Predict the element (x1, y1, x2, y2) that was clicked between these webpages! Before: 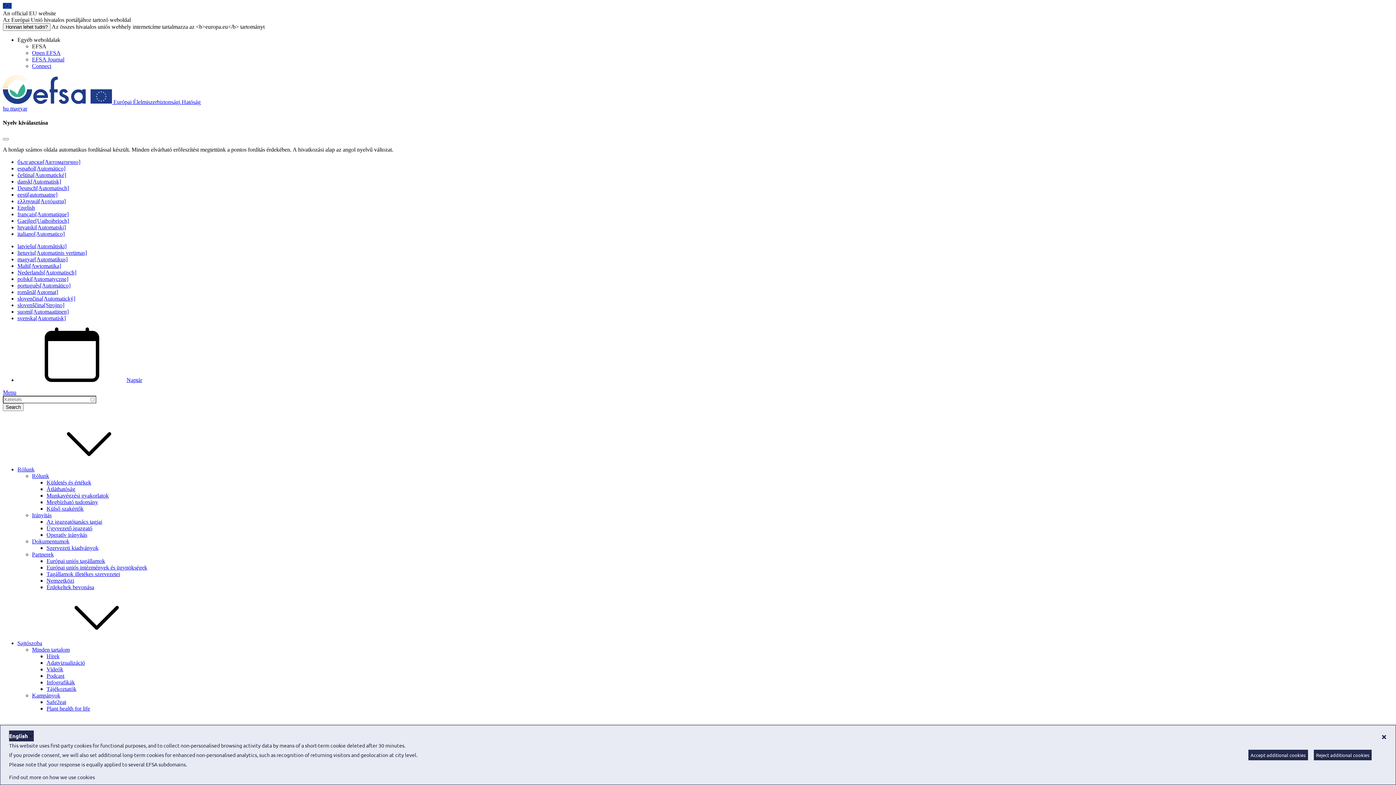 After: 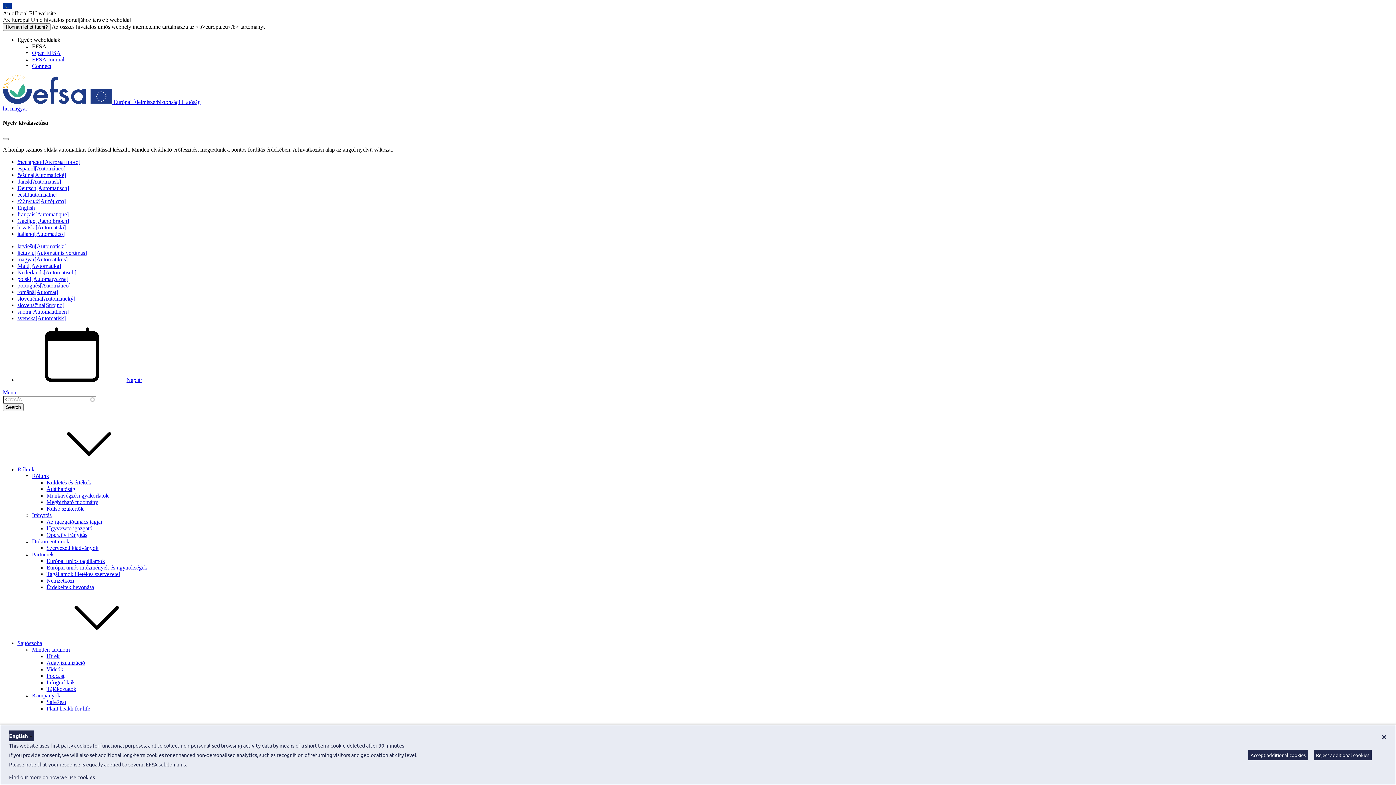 Action: label: A legördülő menü kiváltása Rólunk bbox: (17, 466, 143, 472)